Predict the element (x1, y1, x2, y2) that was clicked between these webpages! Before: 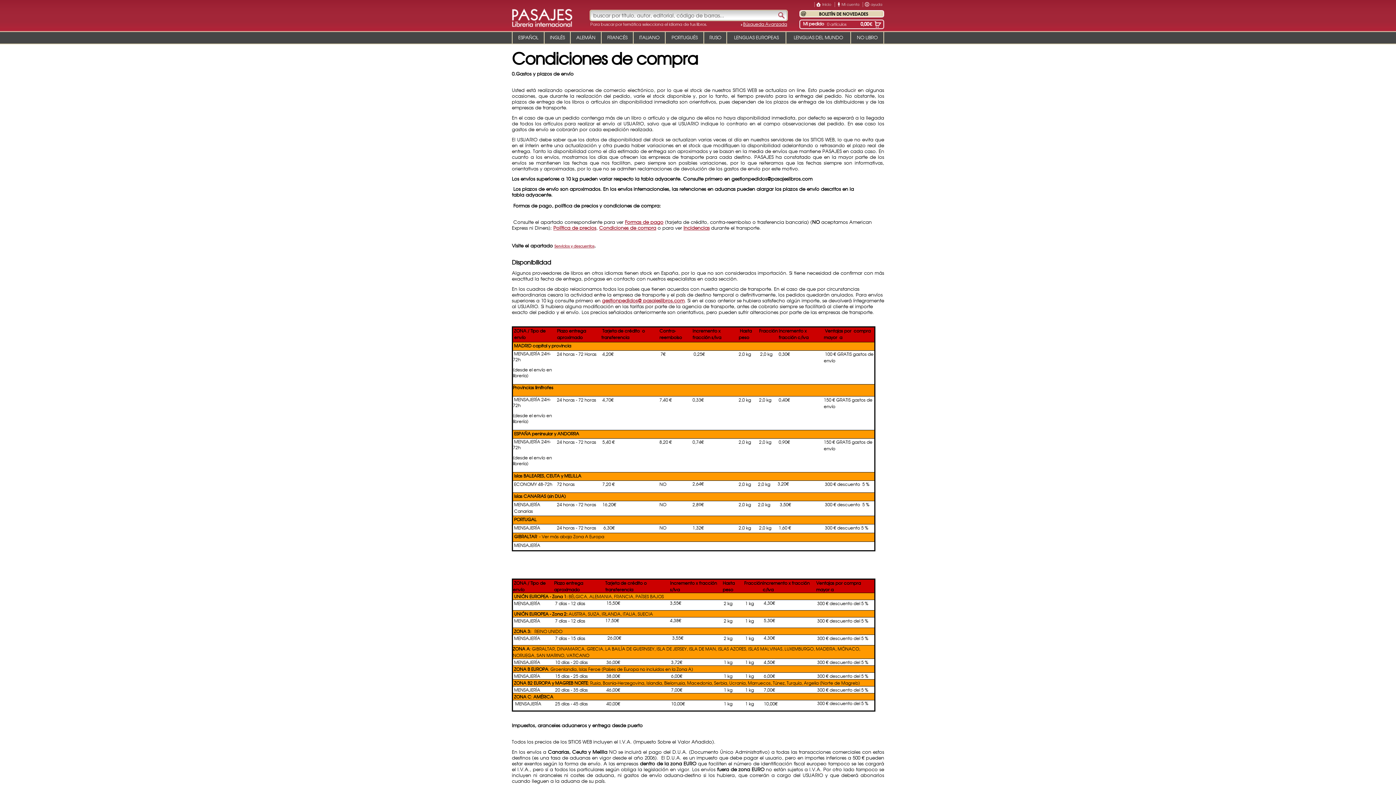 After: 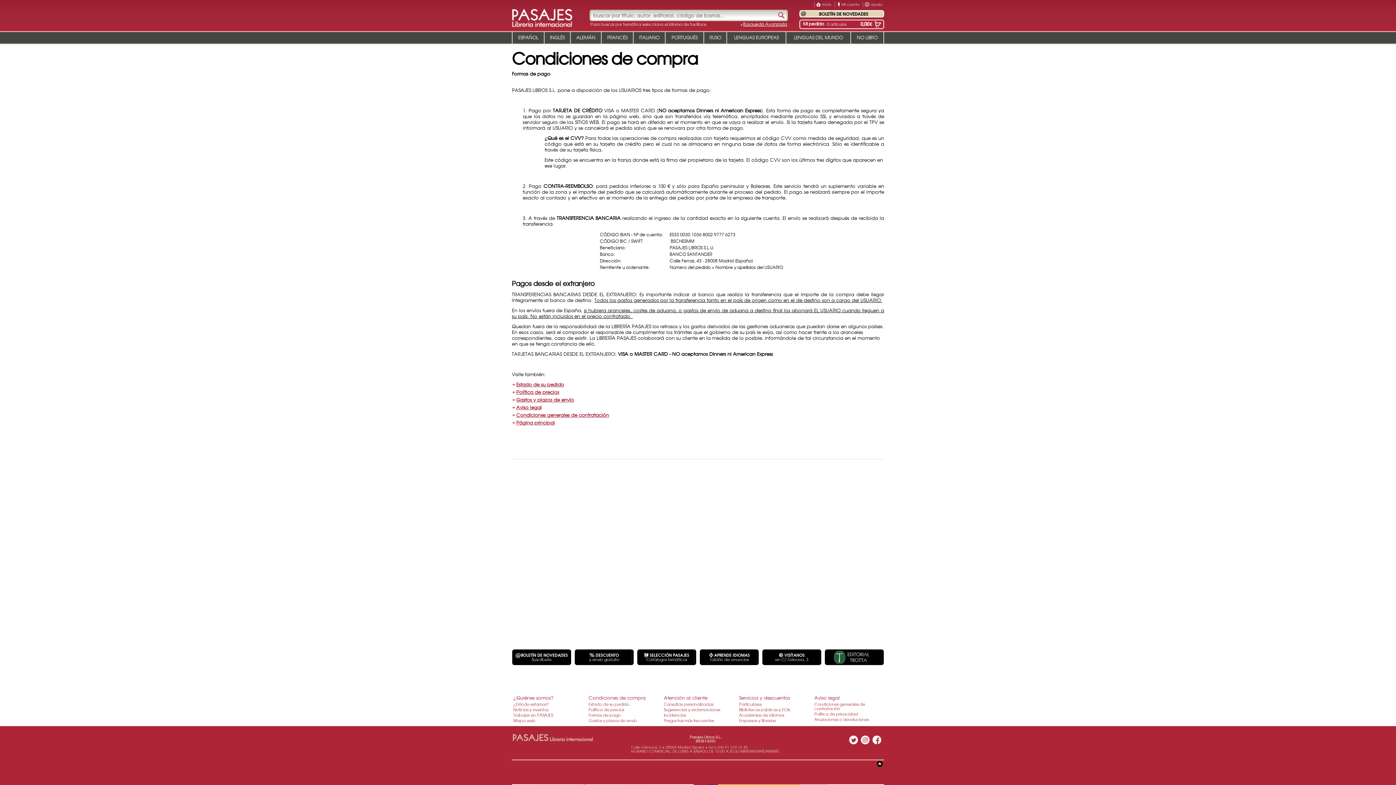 Action: label: Formas de pago bbox: (625, 218, 663, 225)